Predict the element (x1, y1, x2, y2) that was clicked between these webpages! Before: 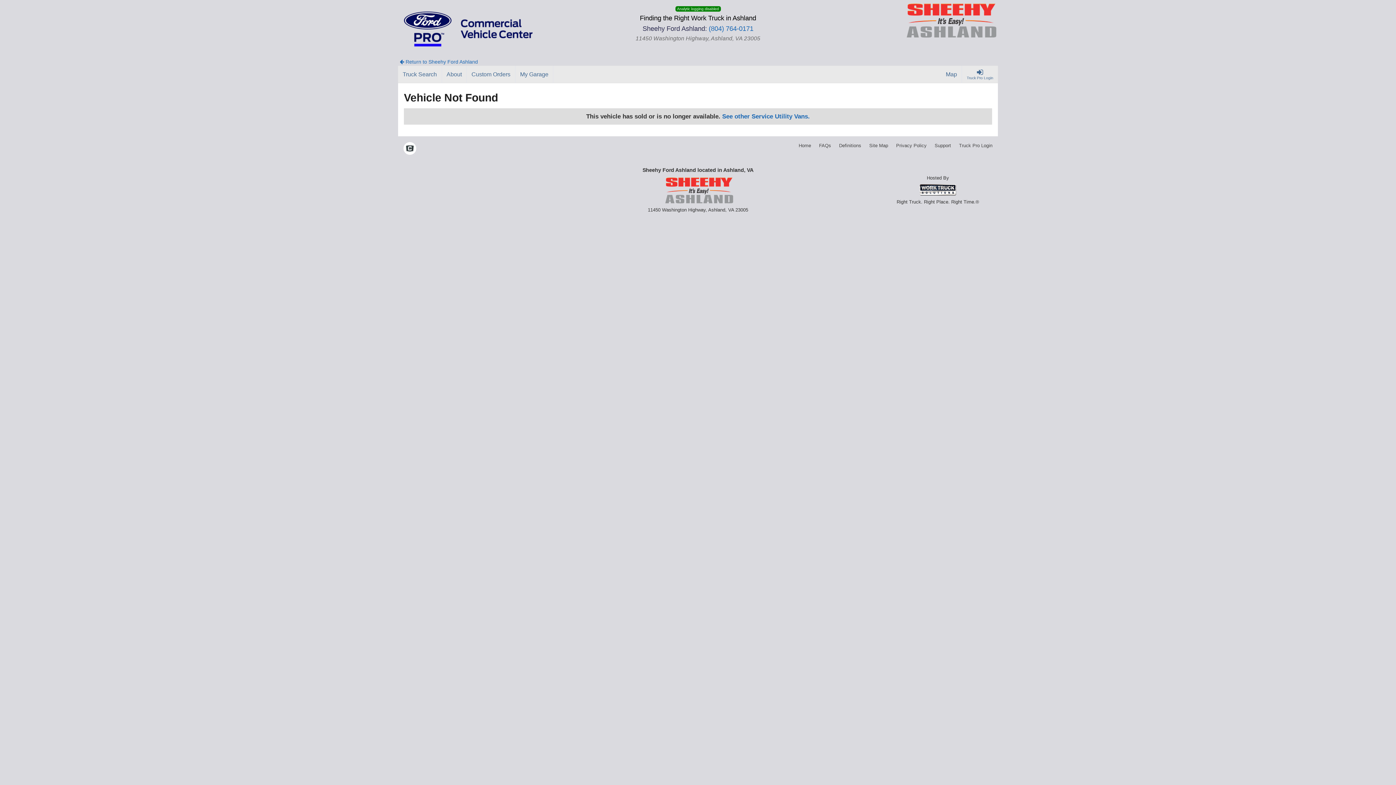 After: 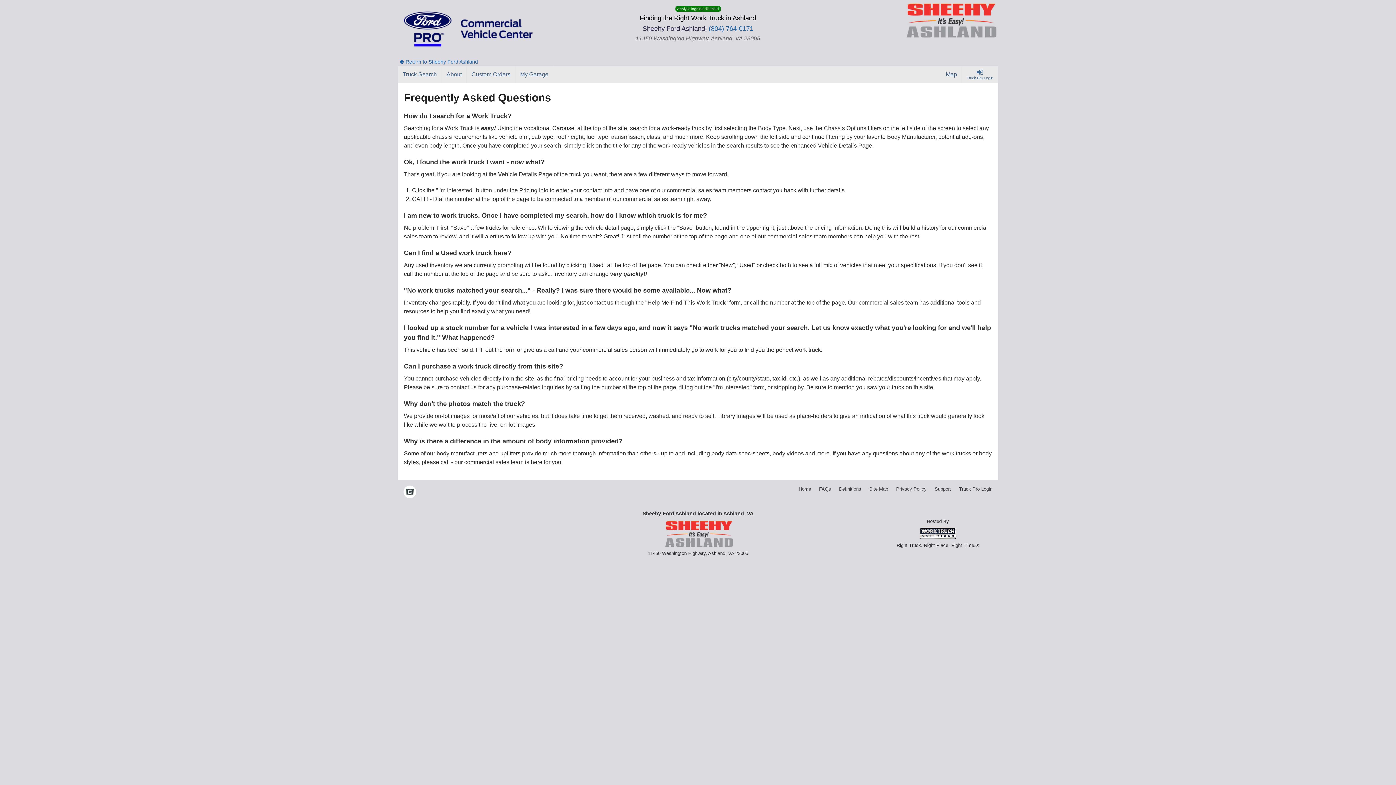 Action: label: FAQs bbox: (819, 142, 831, 149)